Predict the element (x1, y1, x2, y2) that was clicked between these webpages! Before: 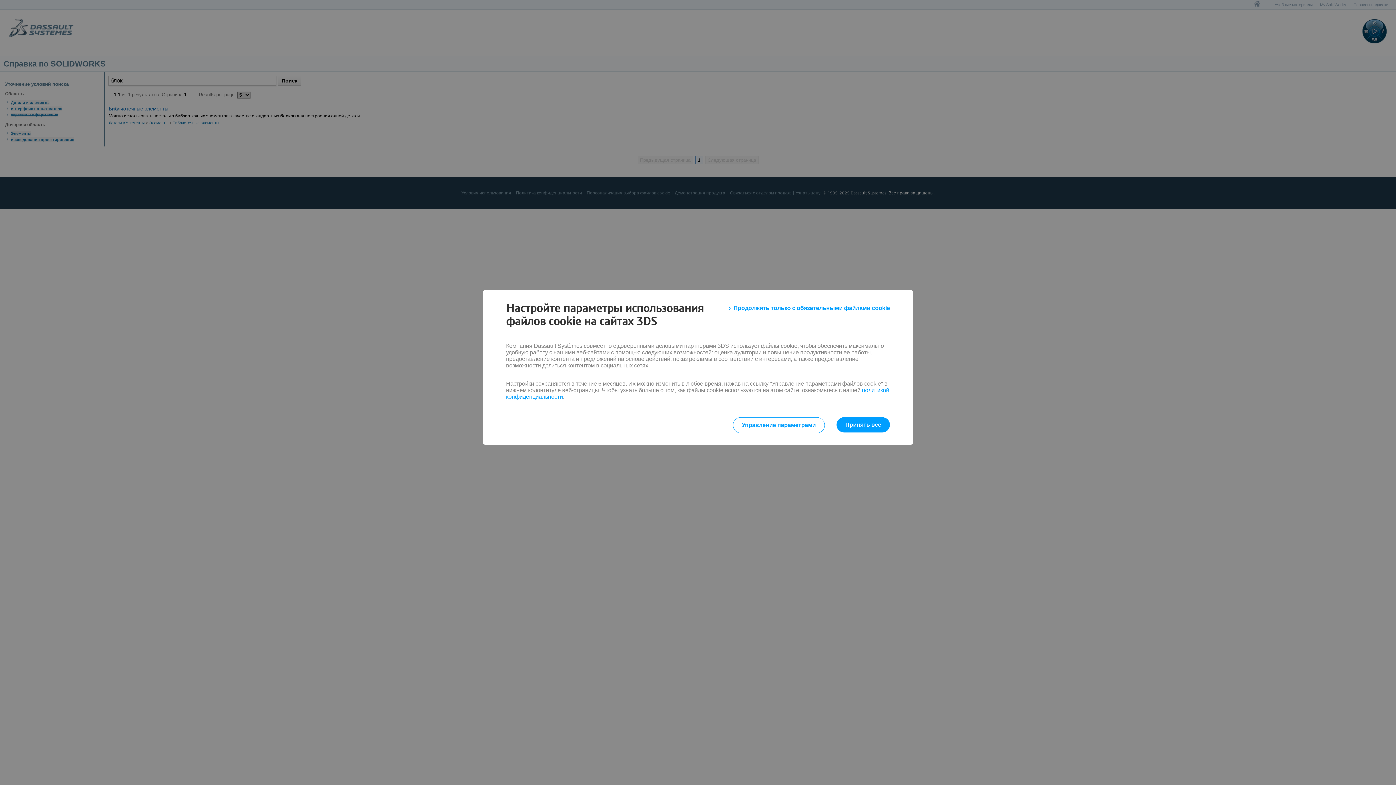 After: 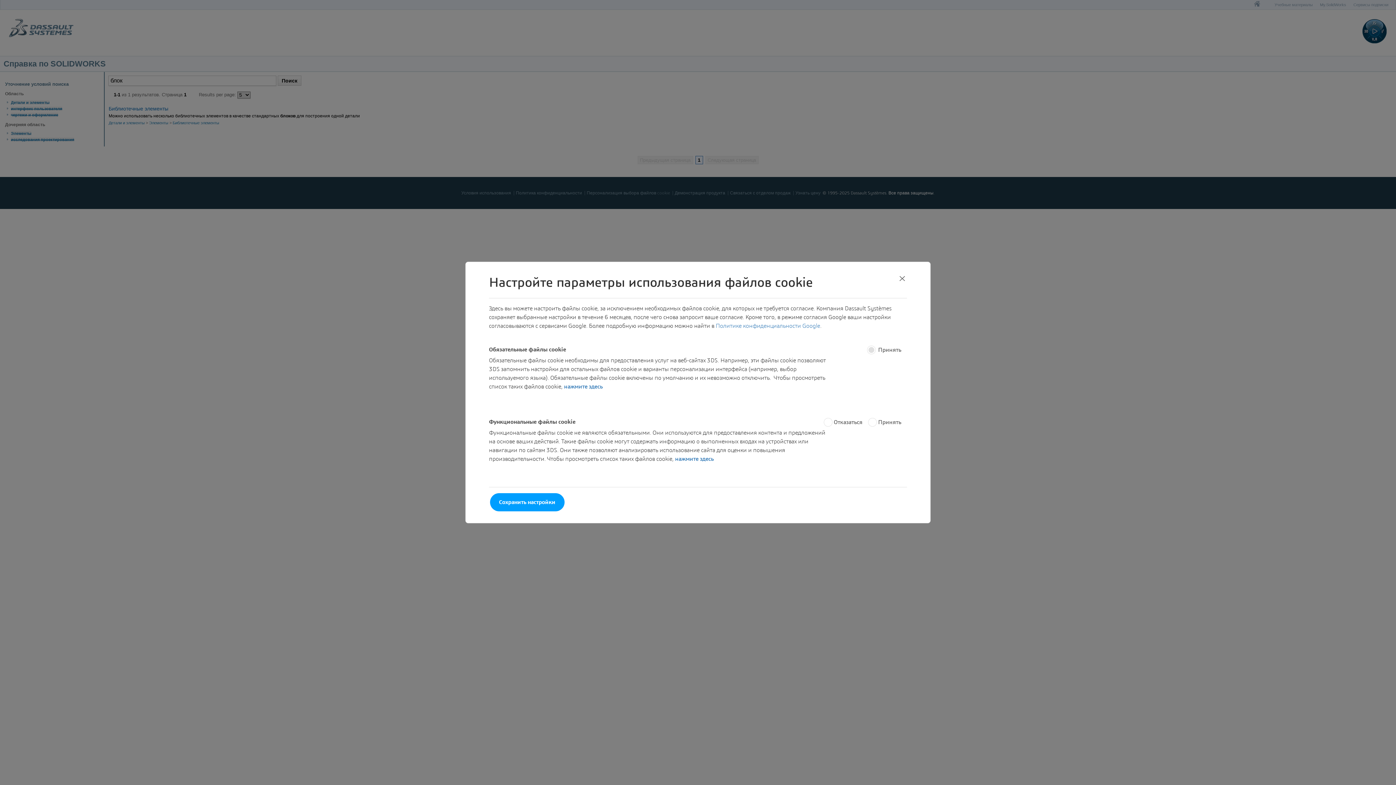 Action: bbox: (732, 417, 825, 433) label: Управление параметрами